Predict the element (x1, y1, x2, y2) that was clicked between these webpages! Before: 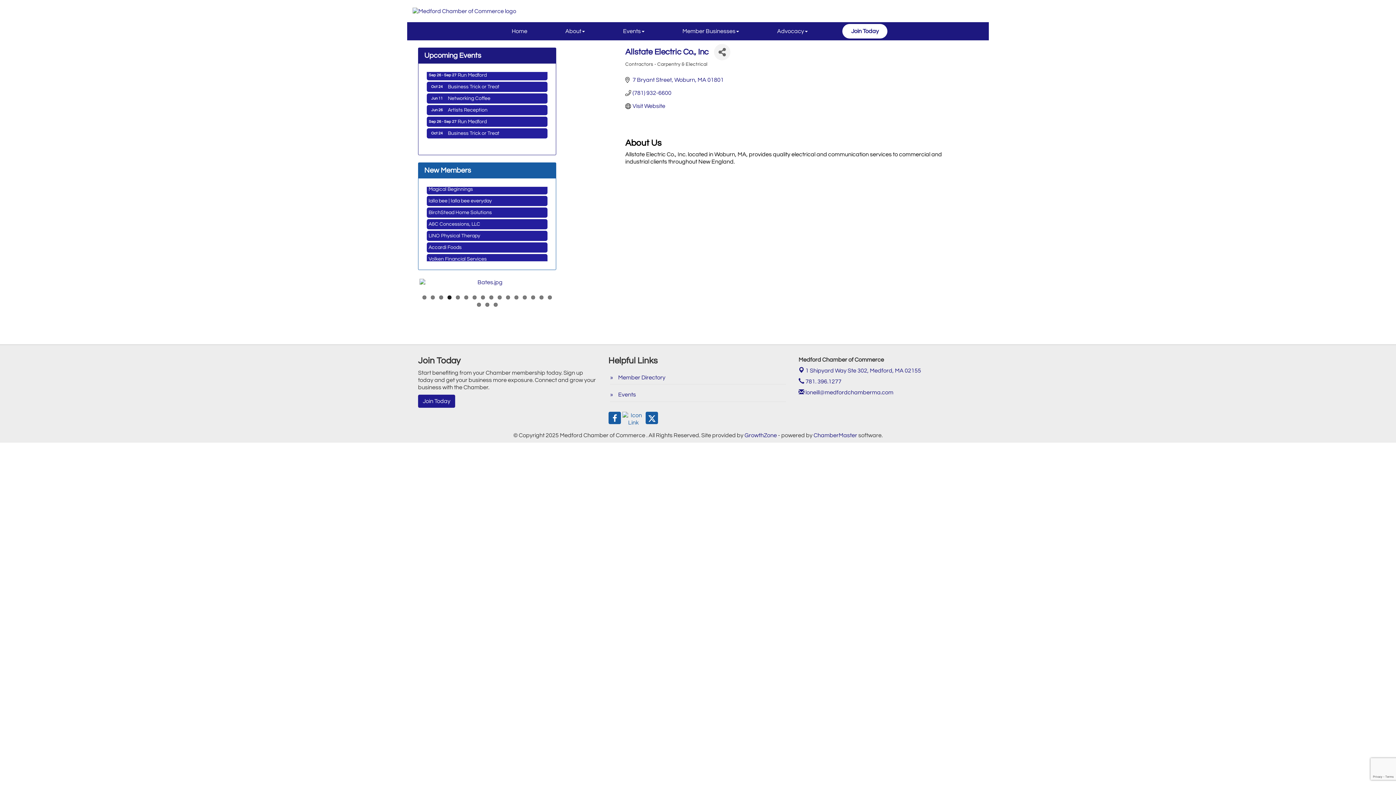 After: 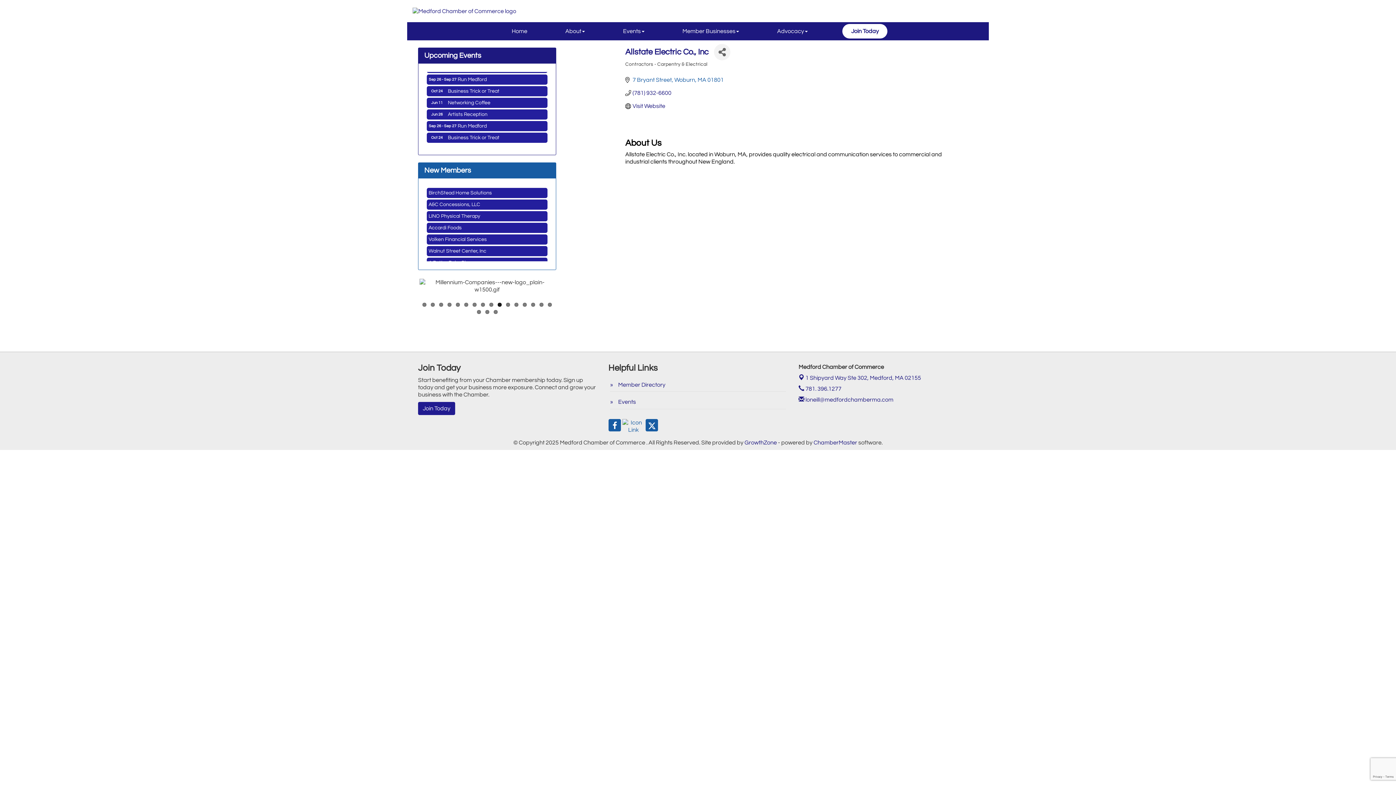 Action: label: 7 Bryant Street Woburn MA 01801 bbox: (632, 76, 723, 83)